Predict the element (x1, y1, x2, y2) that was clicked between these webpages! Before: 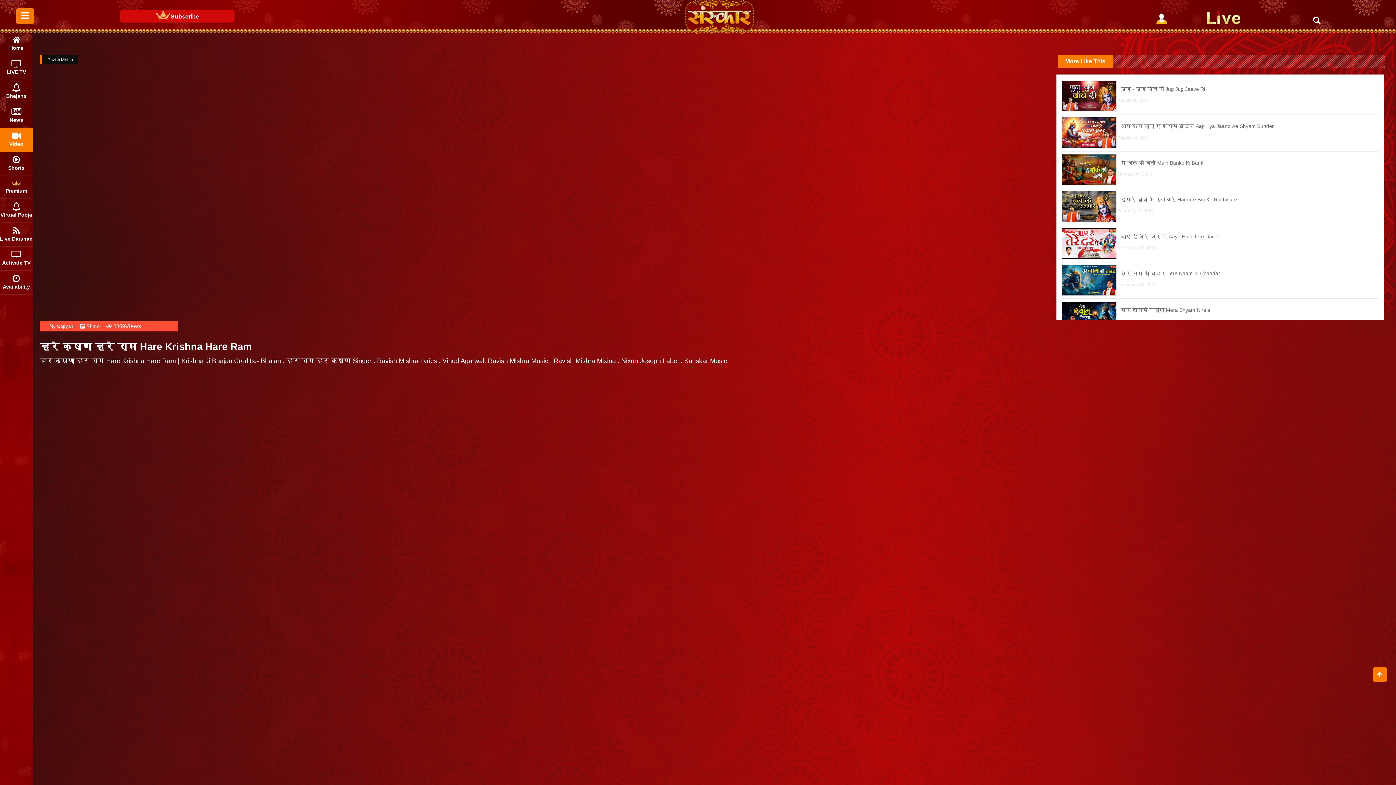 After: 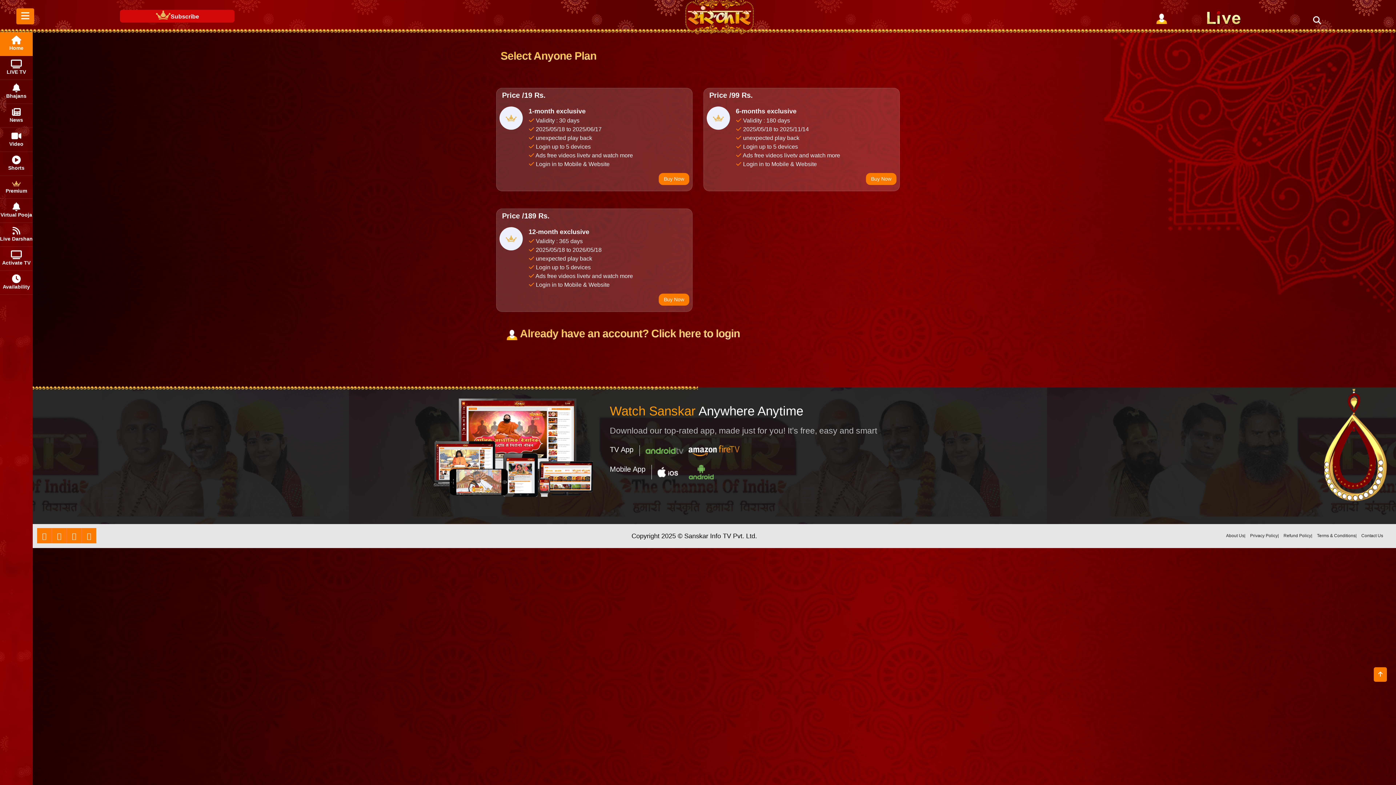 Action: bbox: (156, 11, 199, 17) label: Subscribe